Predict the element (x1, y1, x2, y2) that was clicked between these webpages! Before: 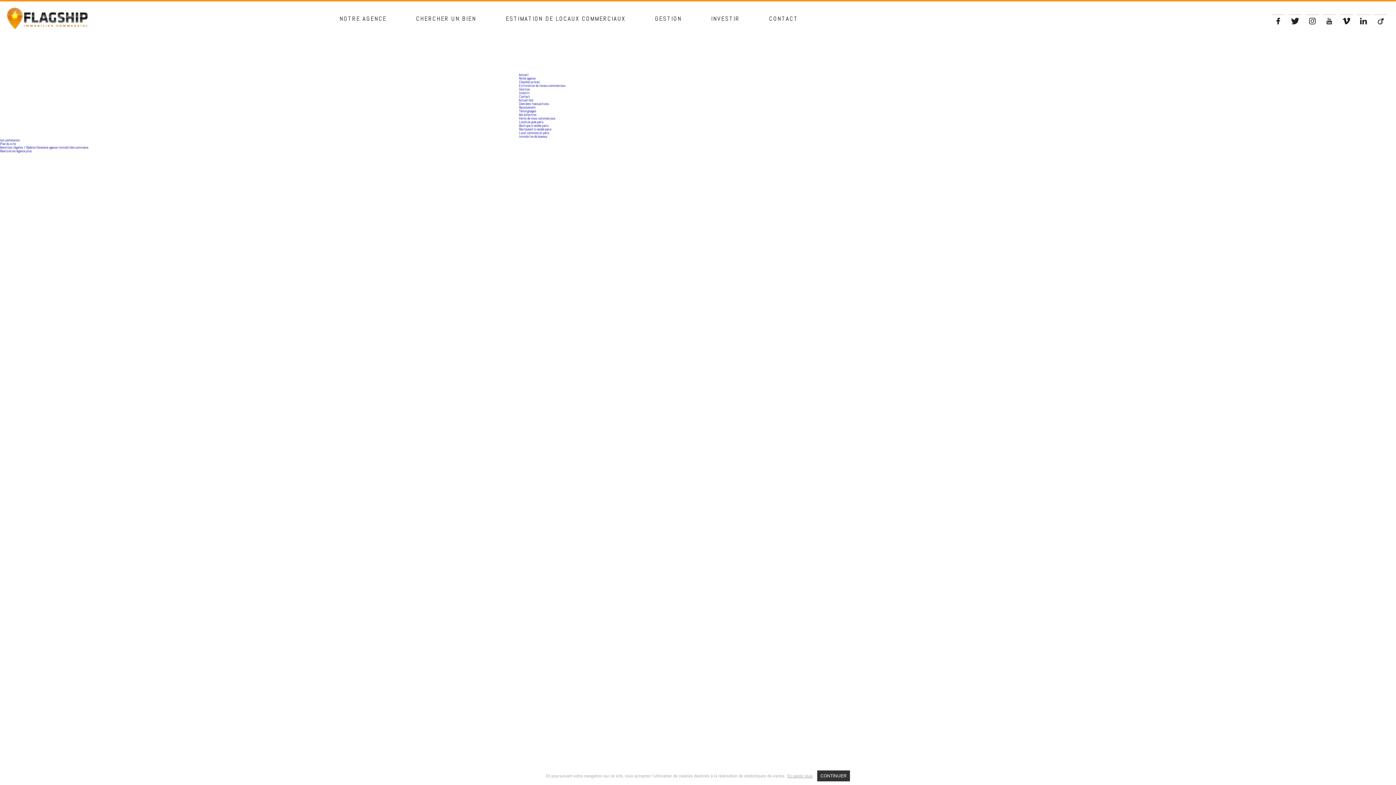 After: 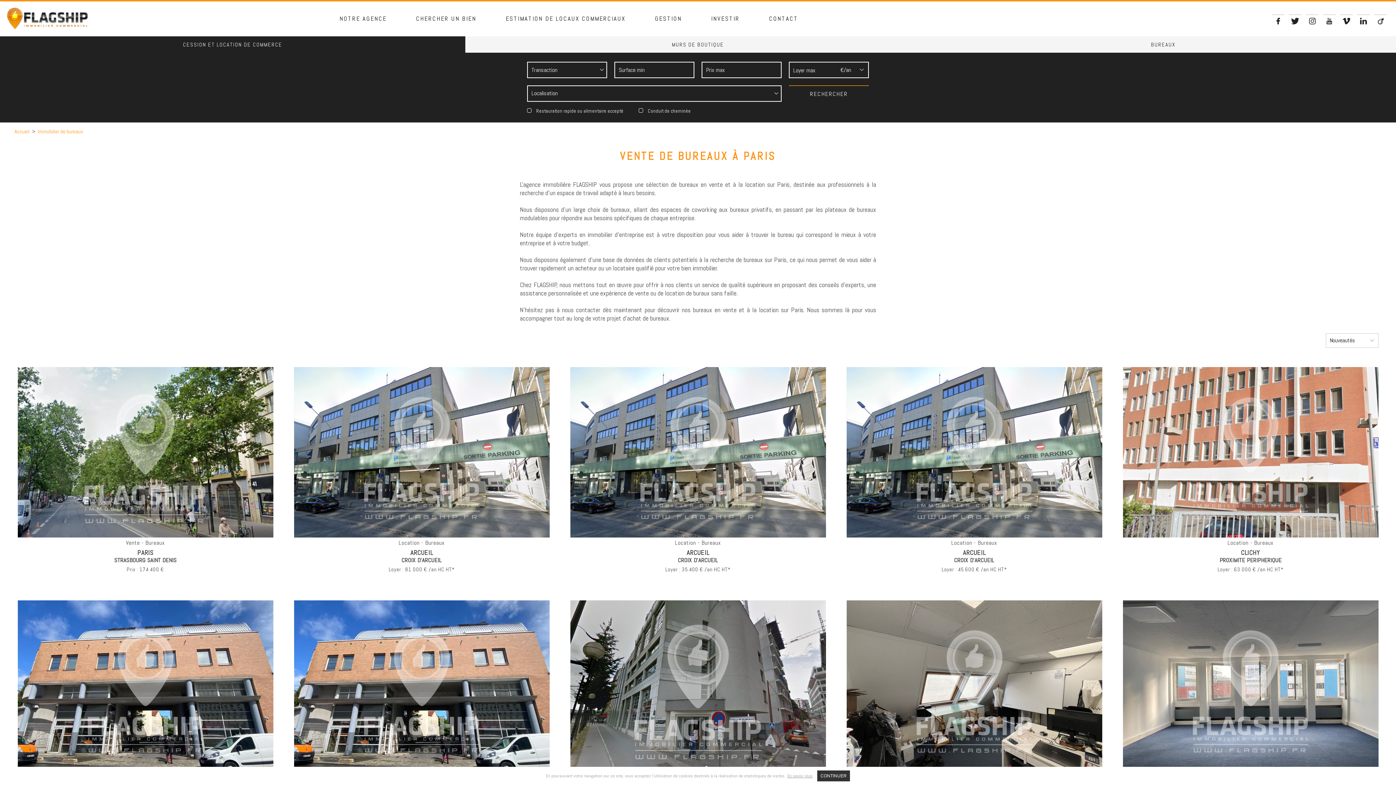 Action: bbox: (519, 134, 547, 138) label: Immobilier de bureaux